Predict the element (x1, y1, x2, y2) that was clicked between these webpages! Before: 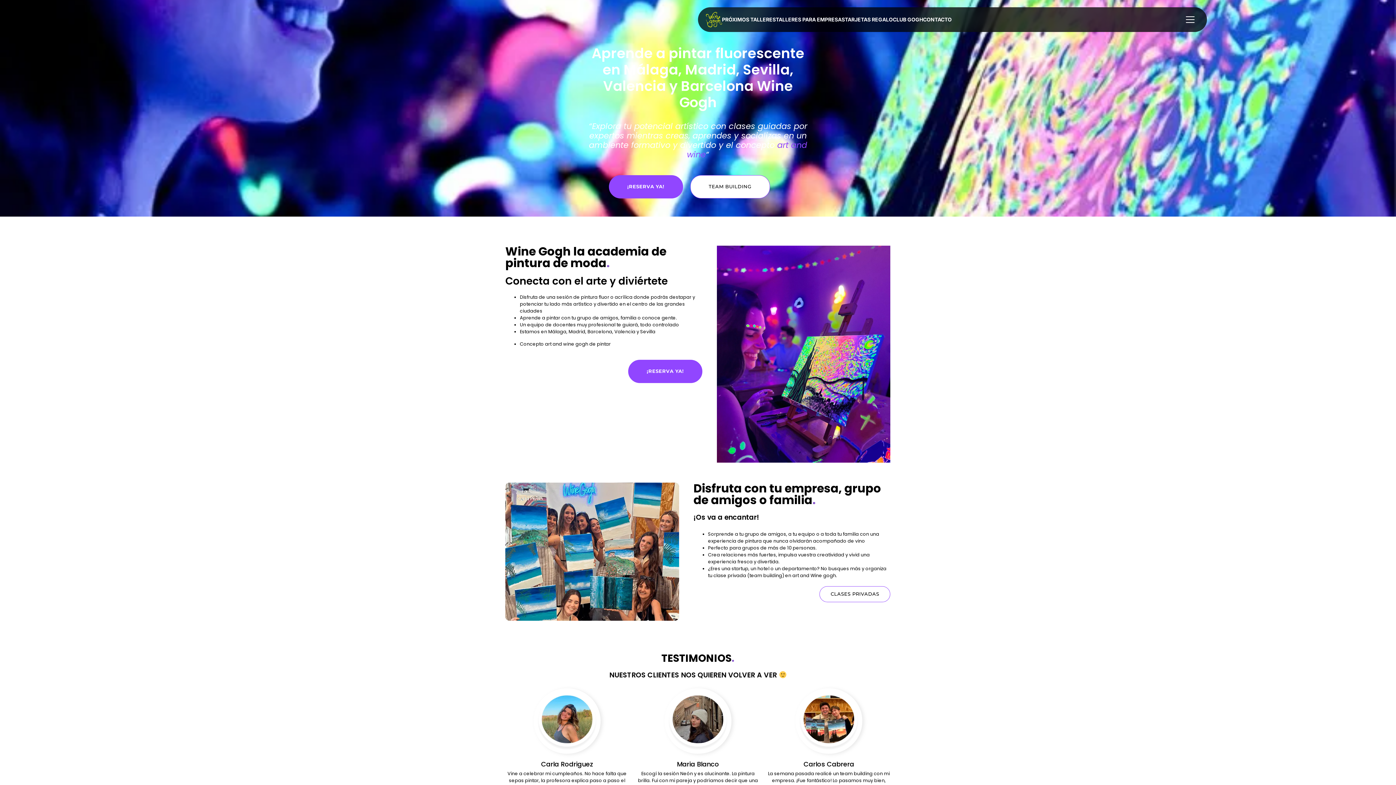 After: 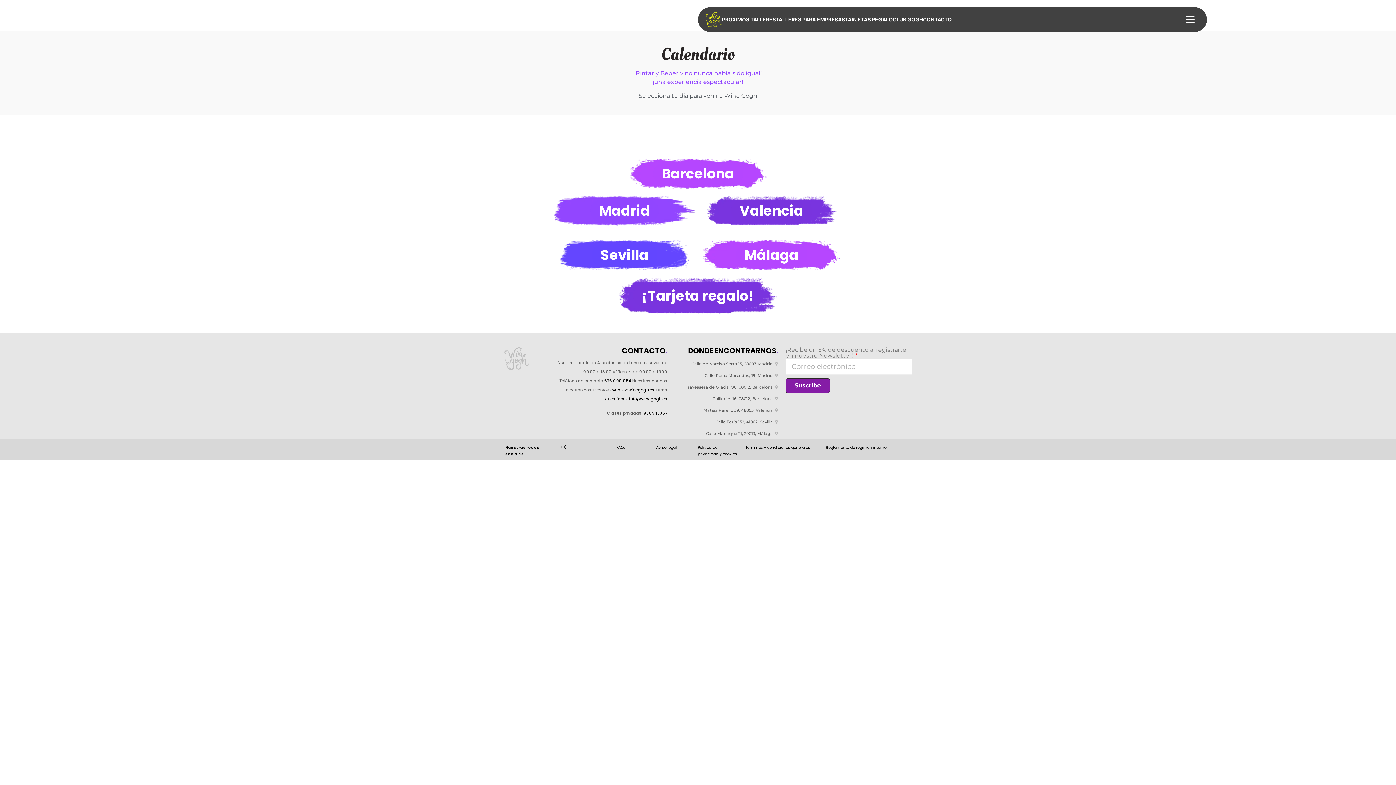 Action: label: ¡RESERVA YA! bbox: (608, 175, 683, 198)